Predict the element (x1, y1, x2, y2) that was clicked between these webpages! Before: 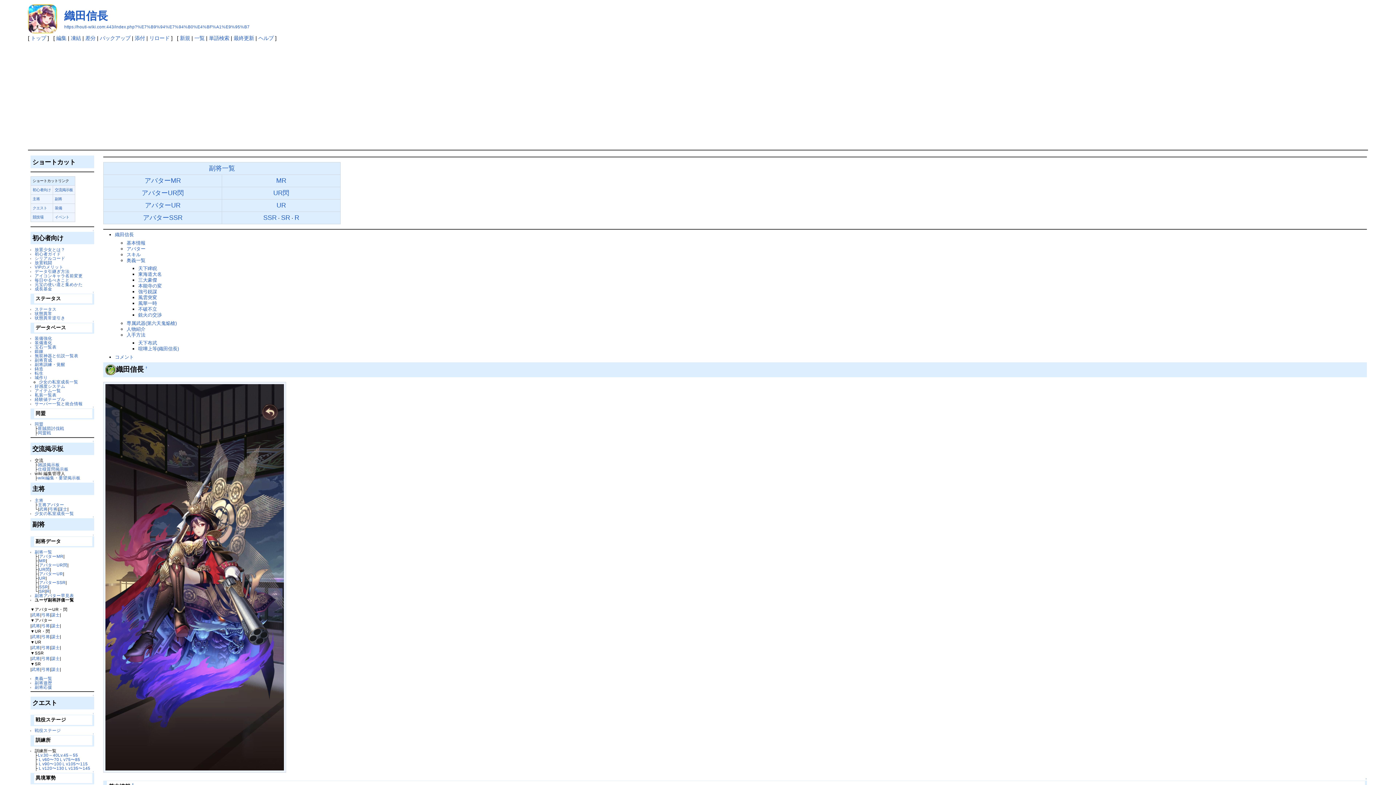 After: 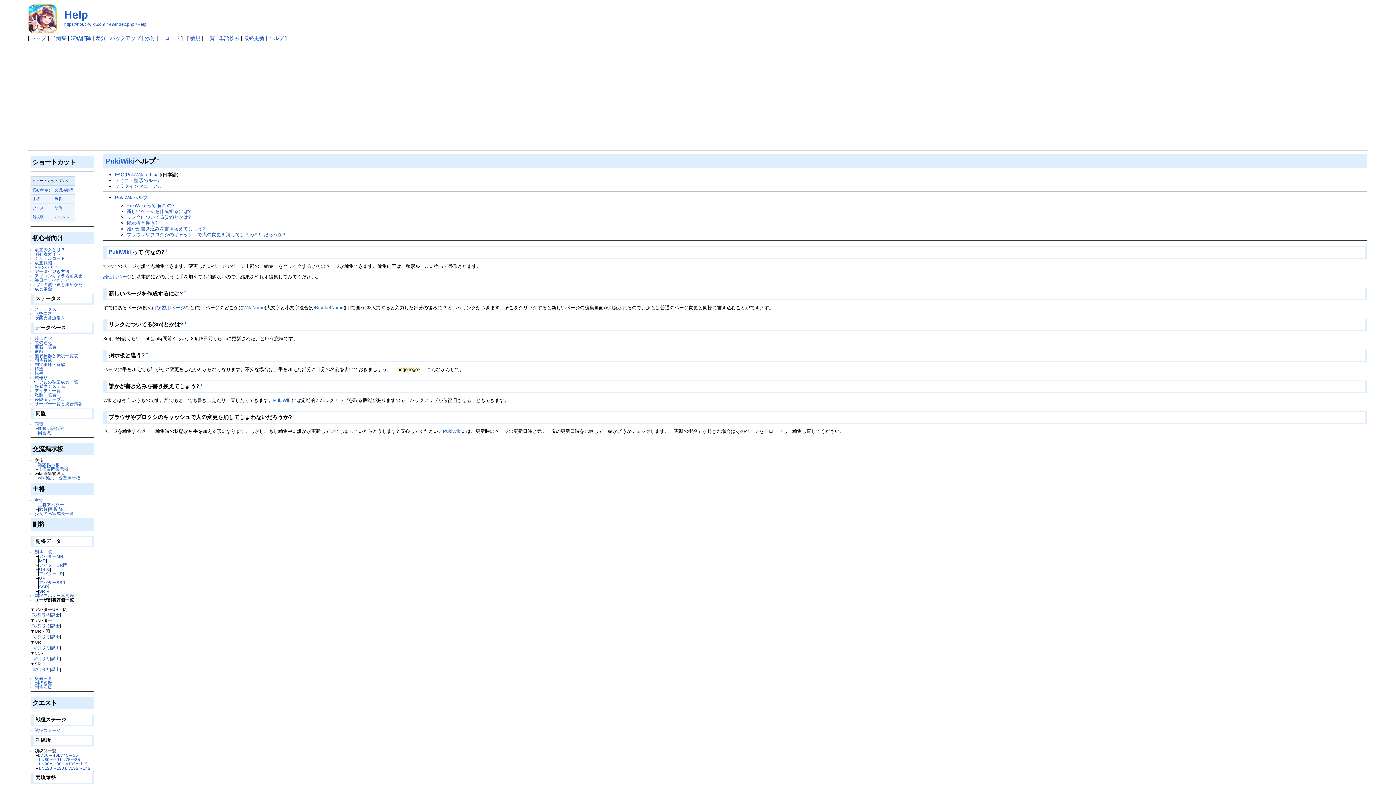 Action: bbox: (258, 35, 273, 41) label: ヘルプ